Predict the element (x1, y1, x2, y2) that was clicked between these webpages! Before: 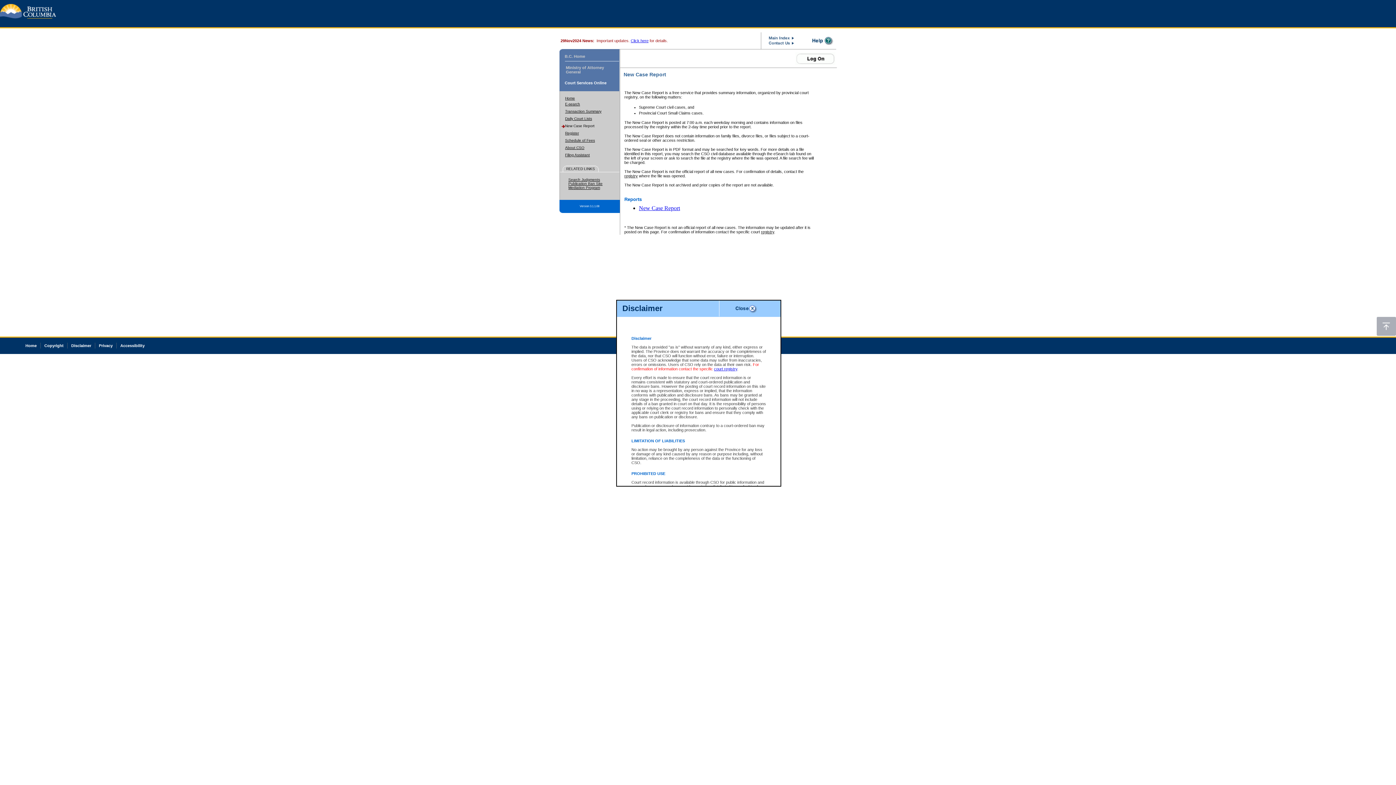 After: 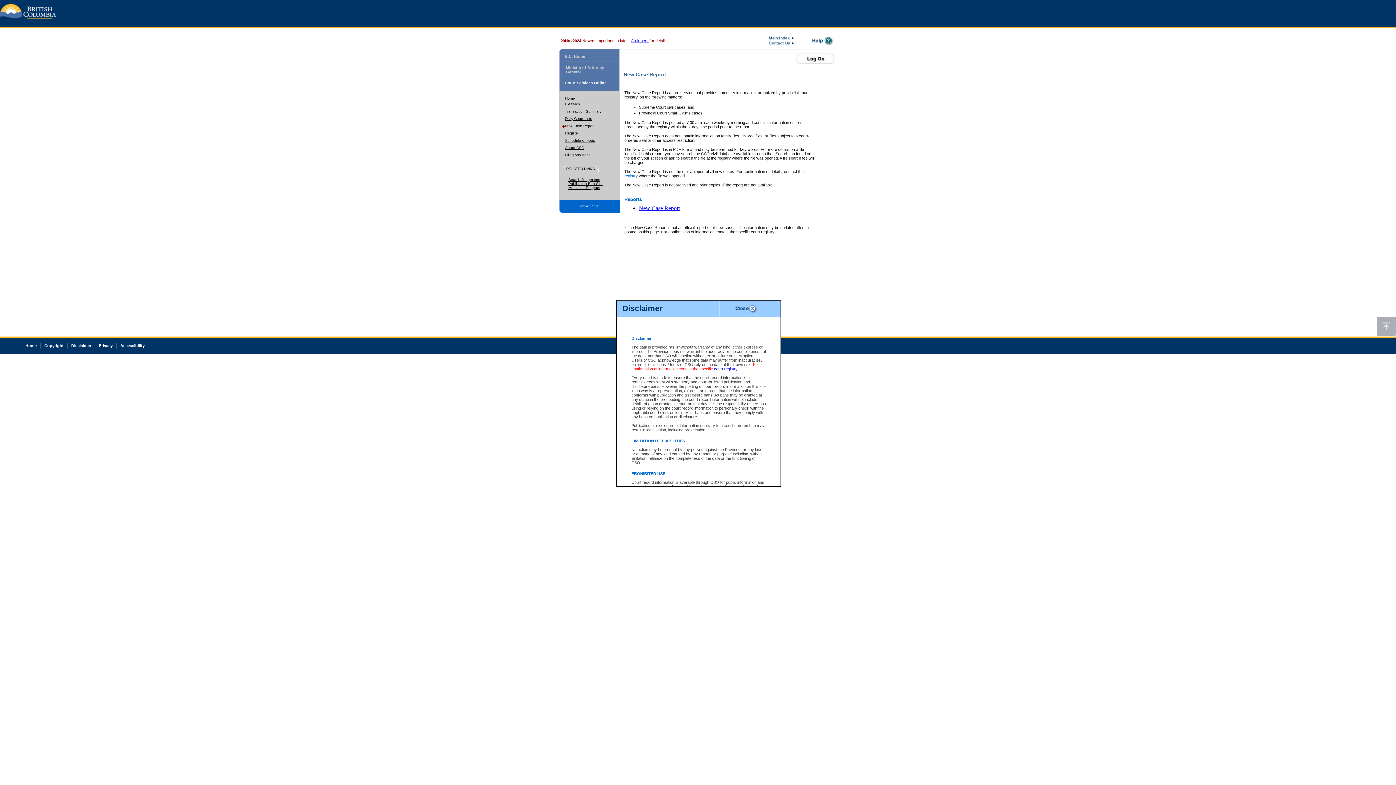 Action: label: registry bbox: (624, 173, 638, 178)